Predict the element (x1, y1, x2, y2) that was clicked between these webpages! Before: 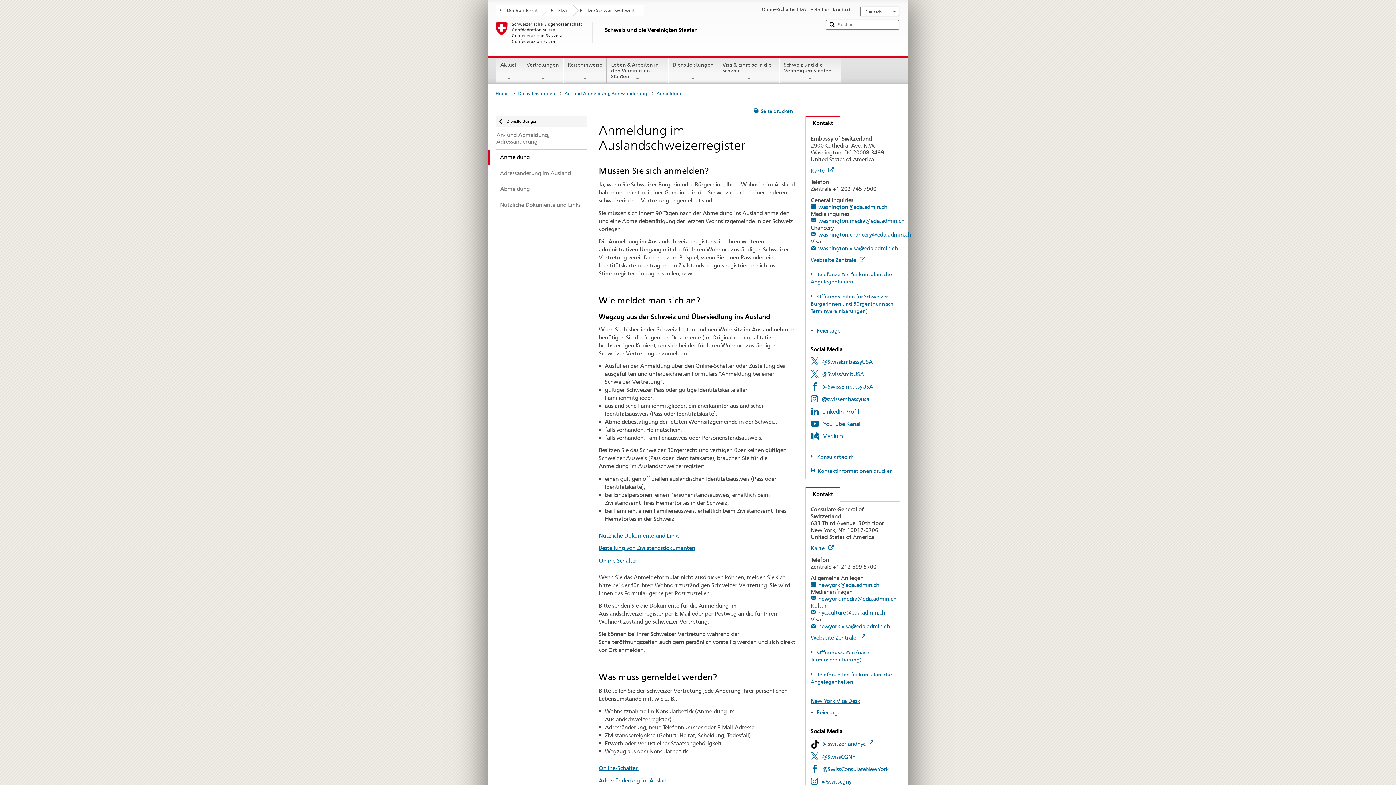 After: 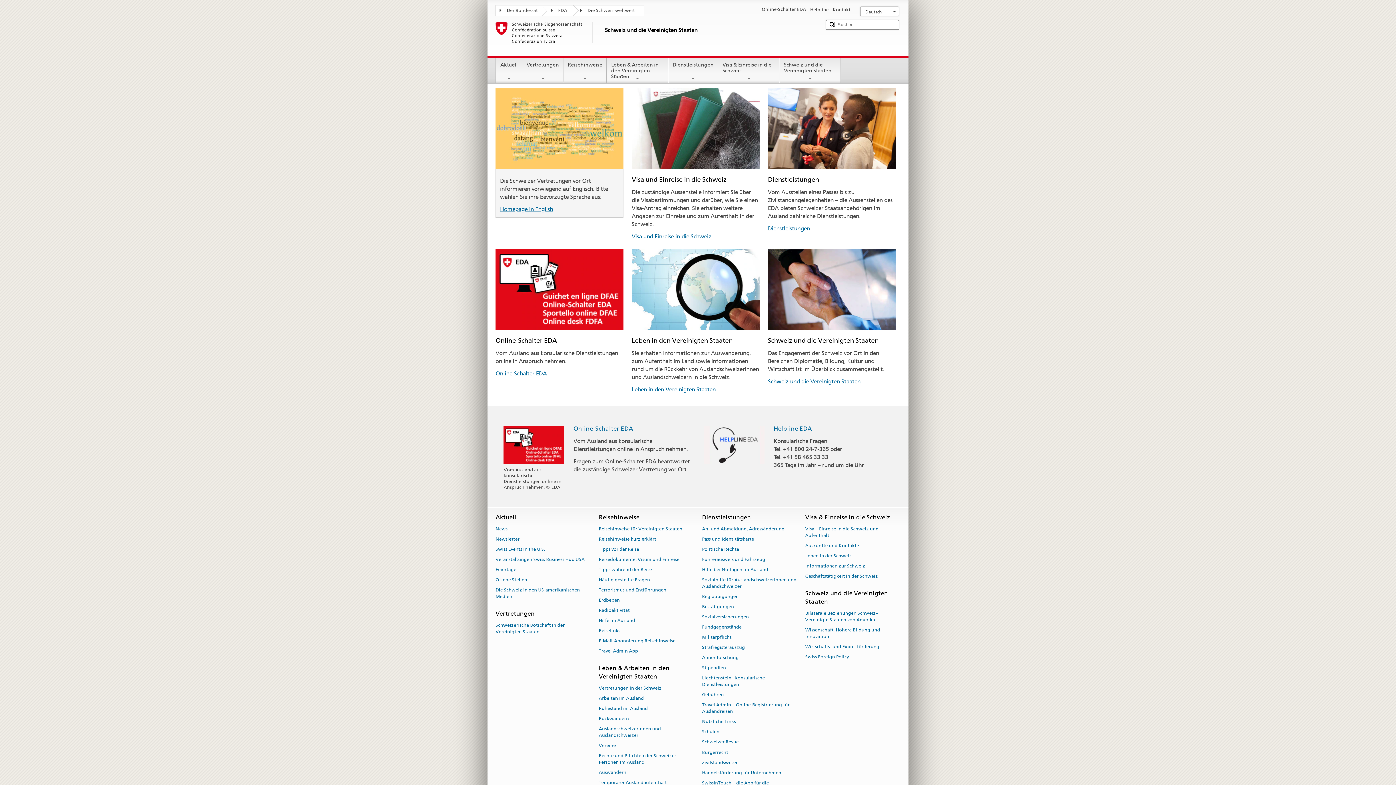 Action: label: Home bbox: (495, 89, 512, 98)